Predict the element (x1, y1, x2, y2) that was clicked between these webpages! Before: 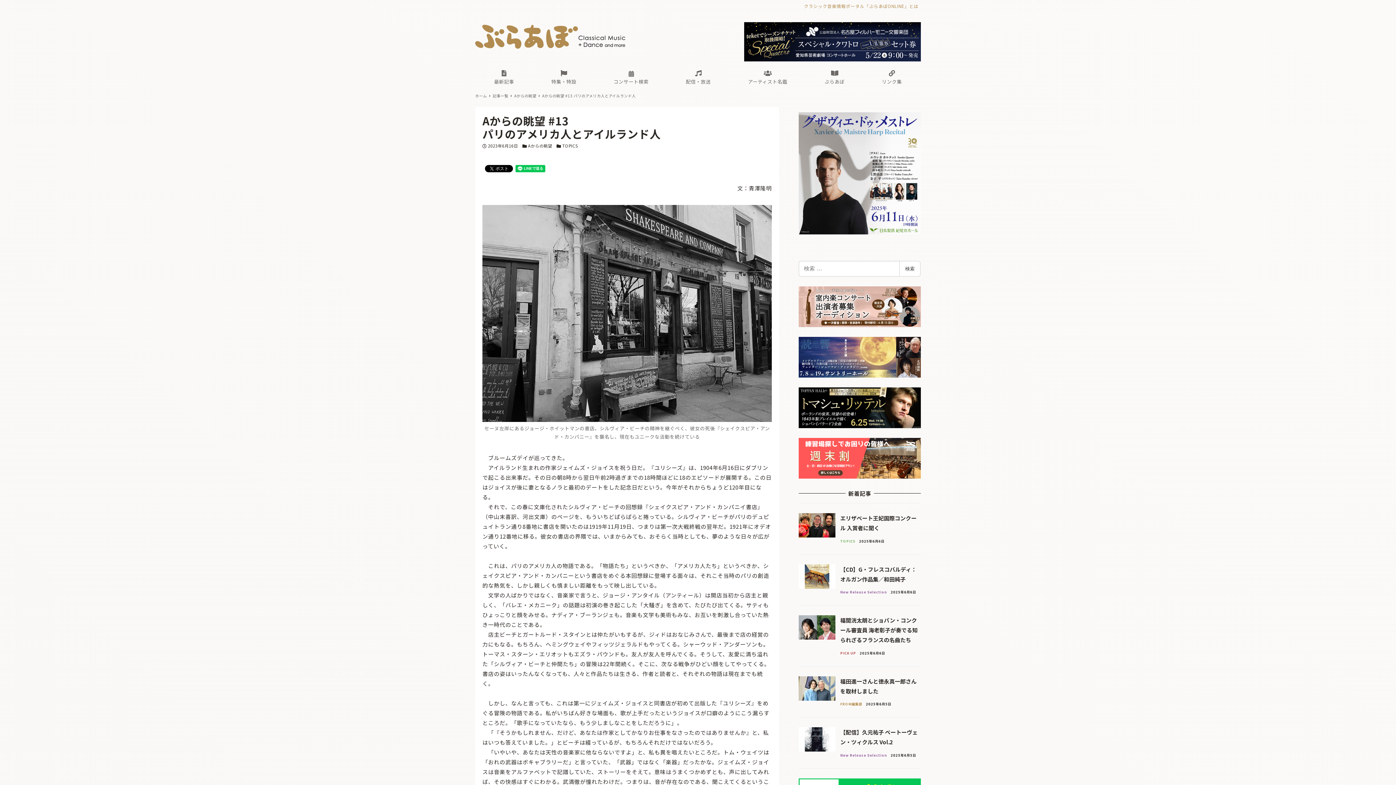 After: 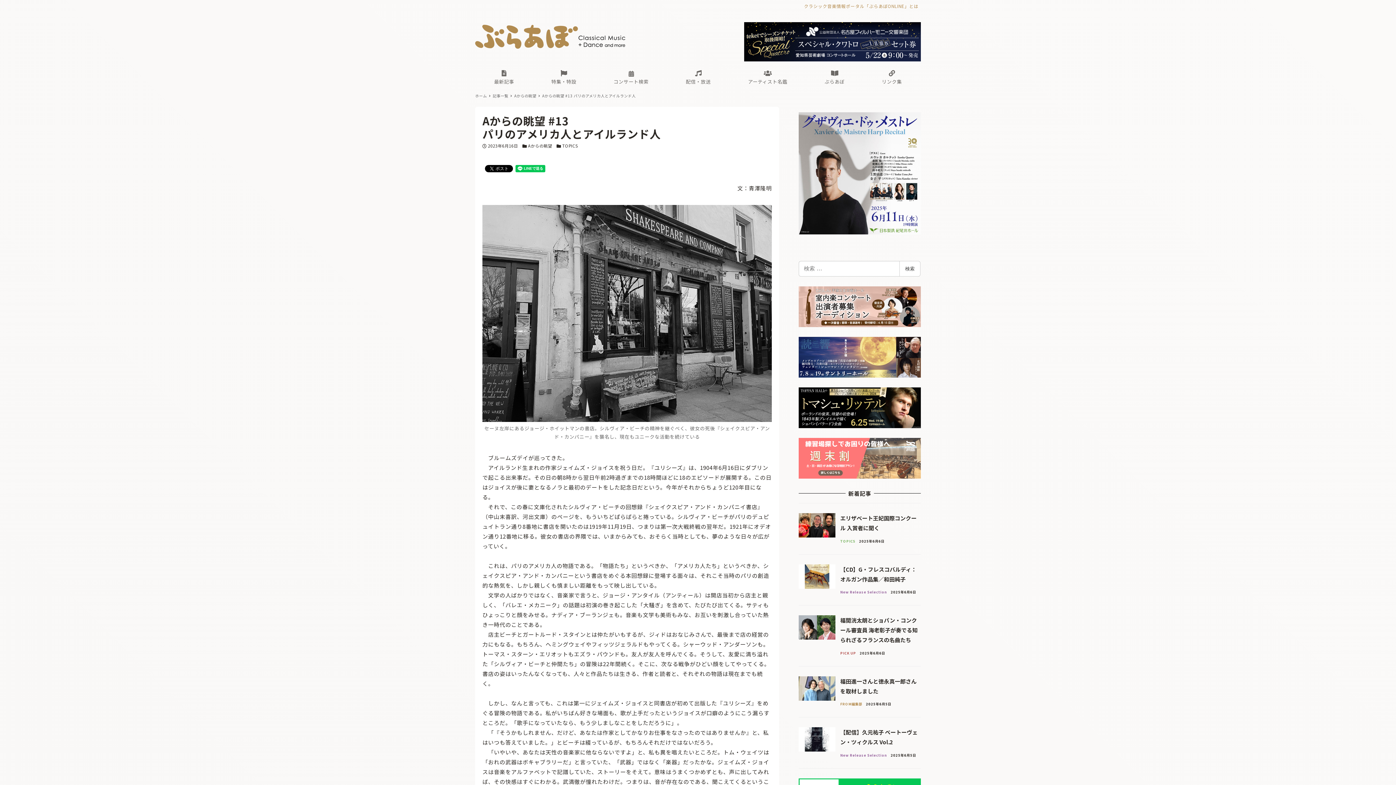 Action: bbox: (798, 454, 921, 461)